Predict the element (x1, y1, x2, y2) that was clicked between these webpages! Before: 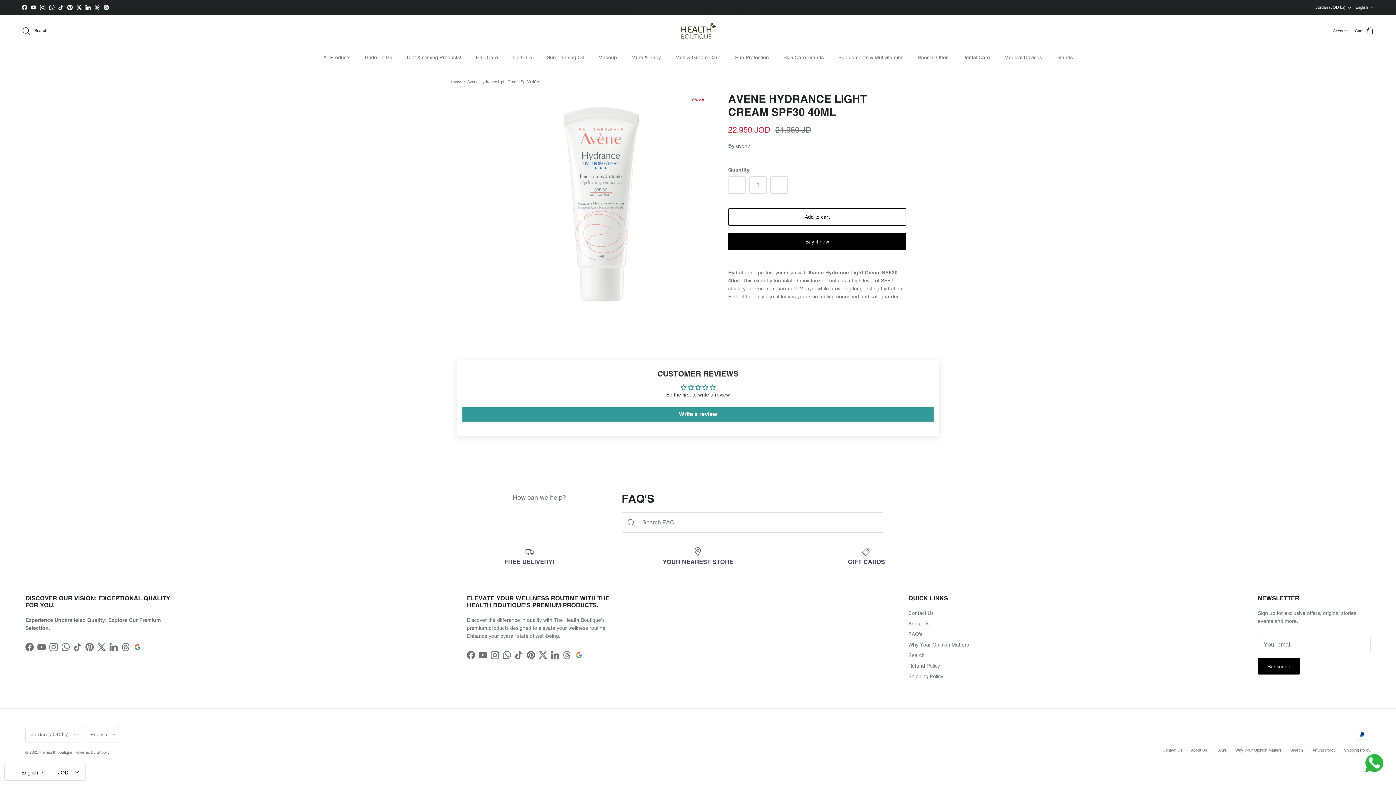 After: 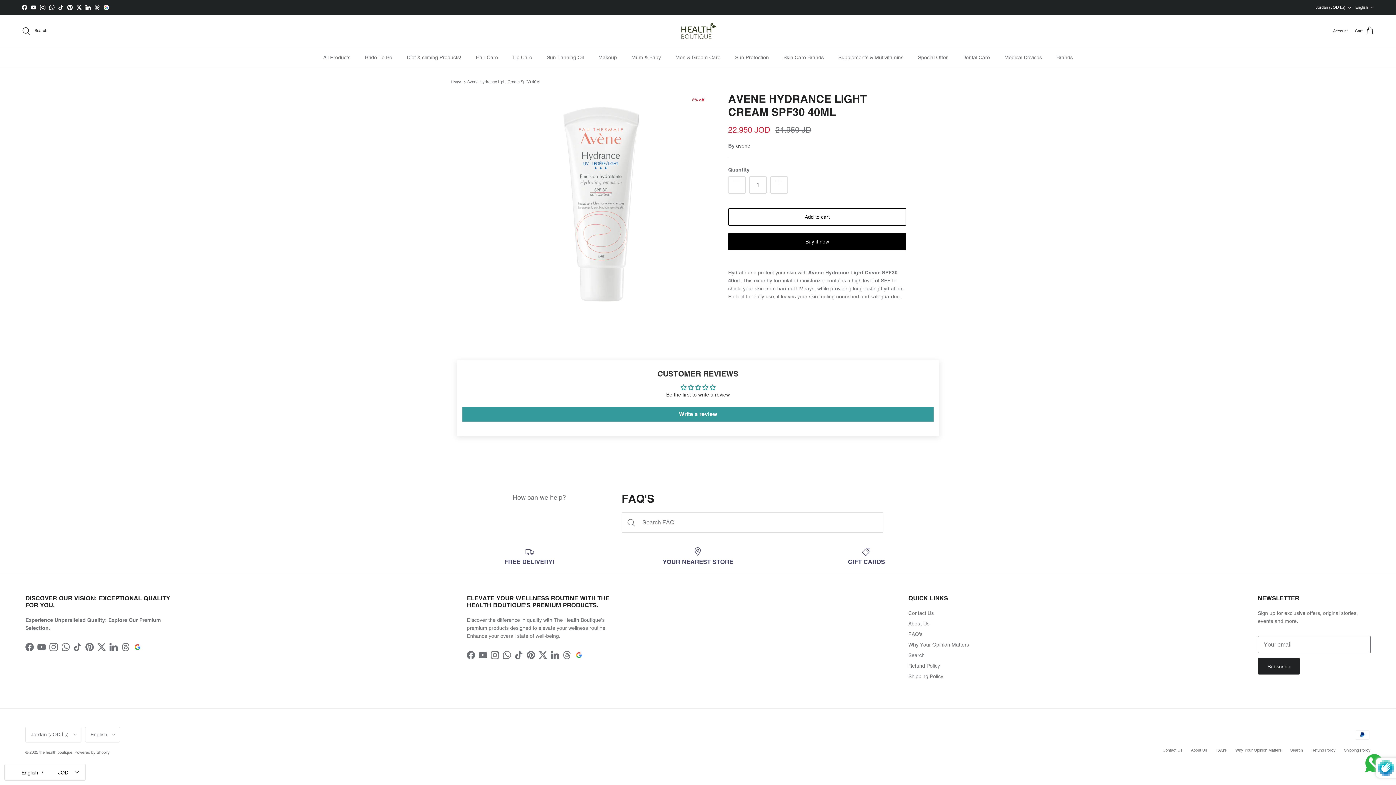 Action: label: Subscribe bbox: (1258, 658, 1300, 675)